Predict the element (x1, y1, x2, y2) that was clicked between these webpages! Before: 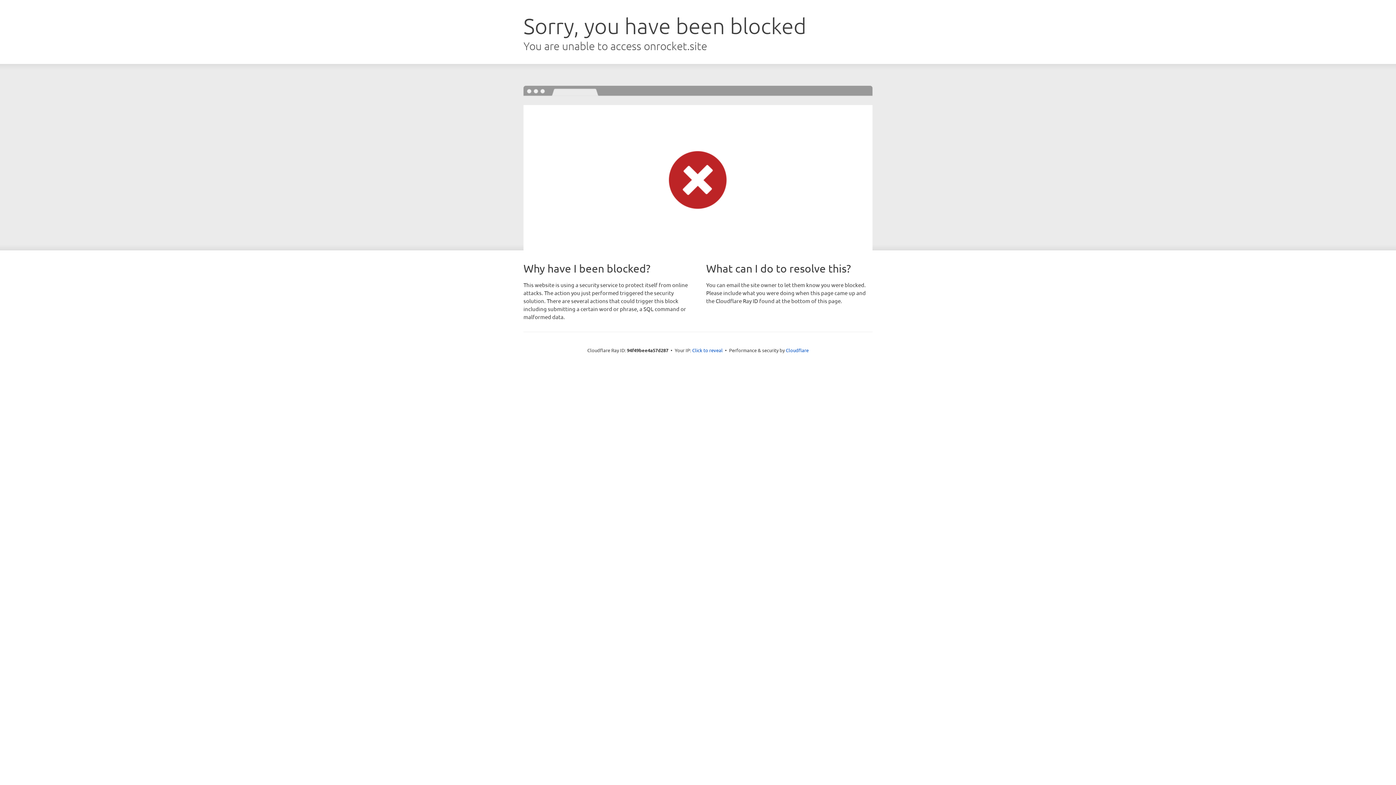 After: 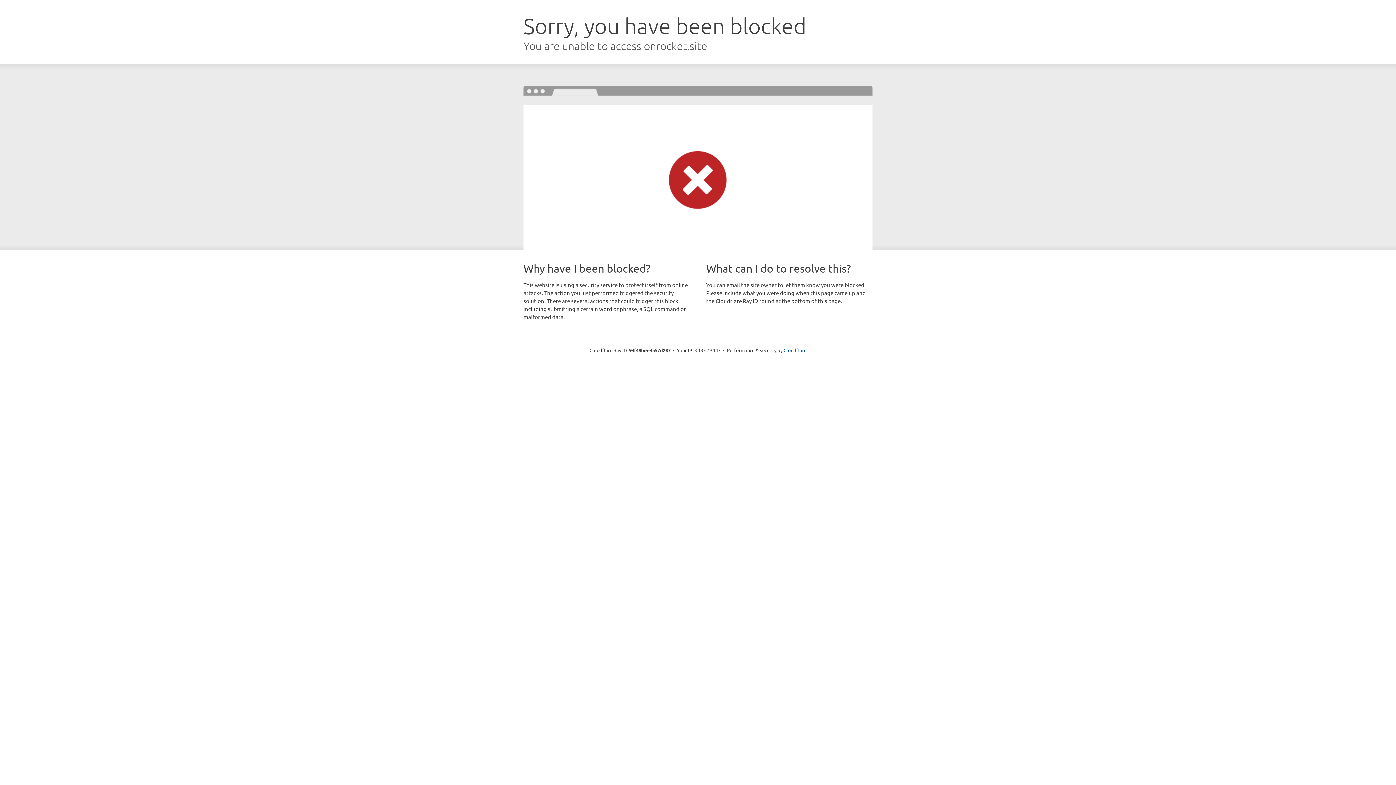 Action: bbox: (692, 346, 722, 353) label: Click to reveal